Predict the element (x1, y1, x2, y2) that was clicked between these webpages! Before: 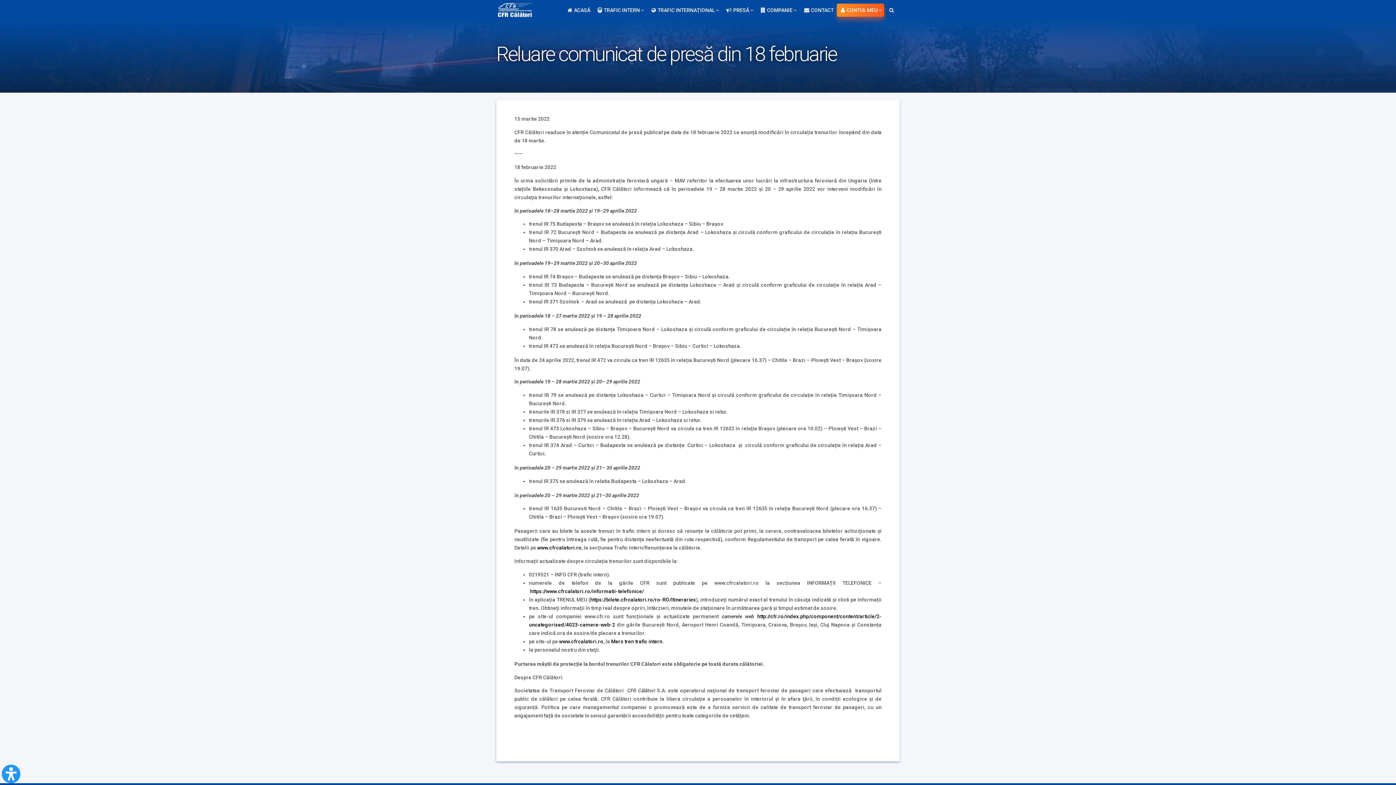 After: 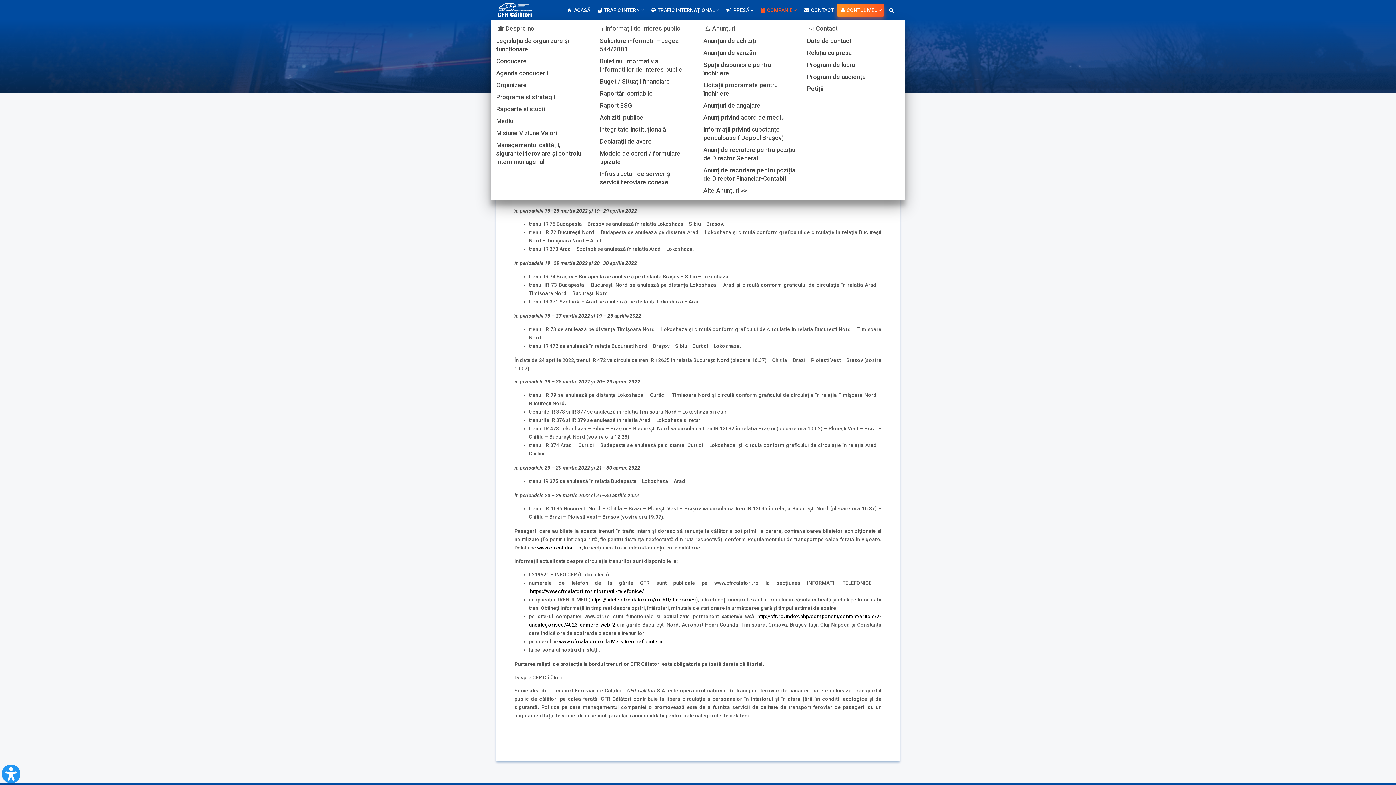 Action: label: COMPANIE  bbox: (757, 0, 799, 20)